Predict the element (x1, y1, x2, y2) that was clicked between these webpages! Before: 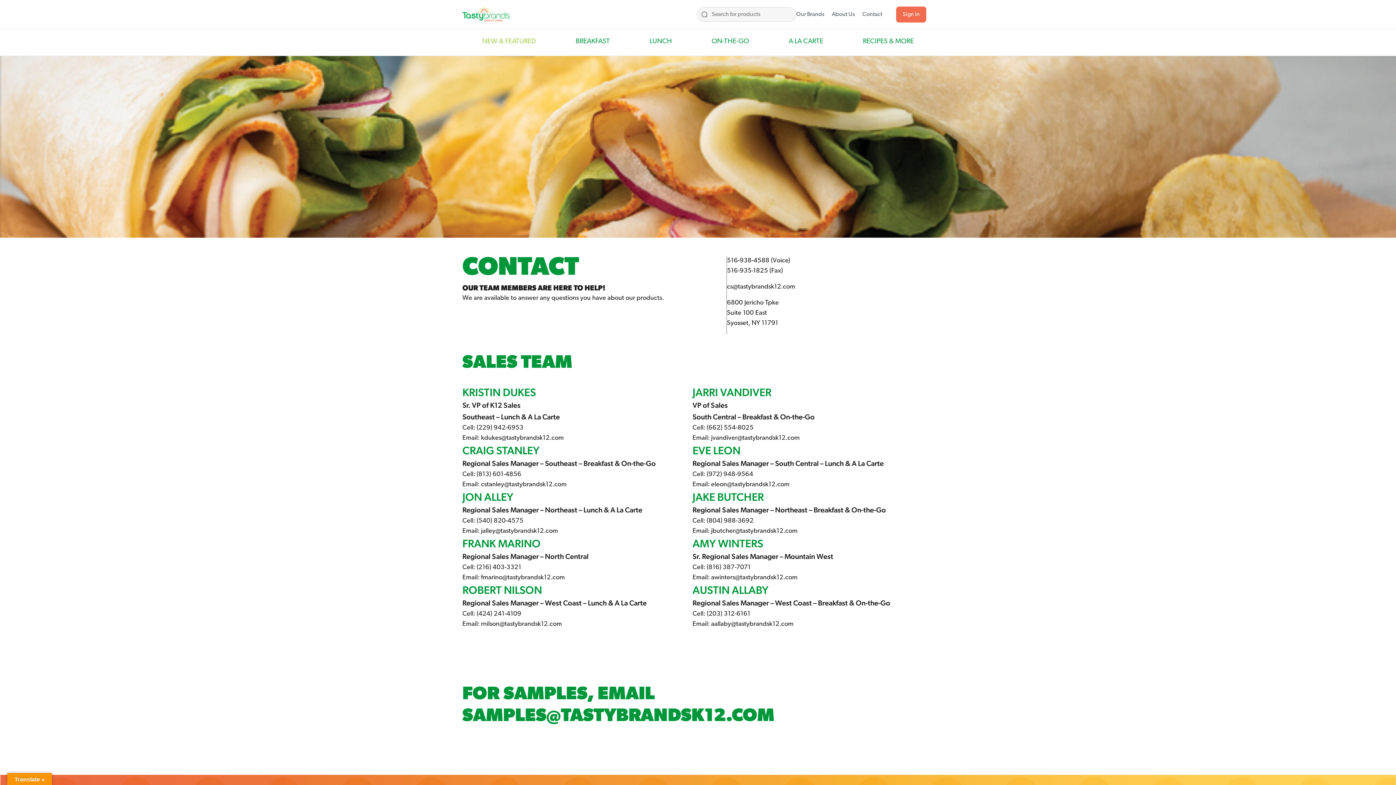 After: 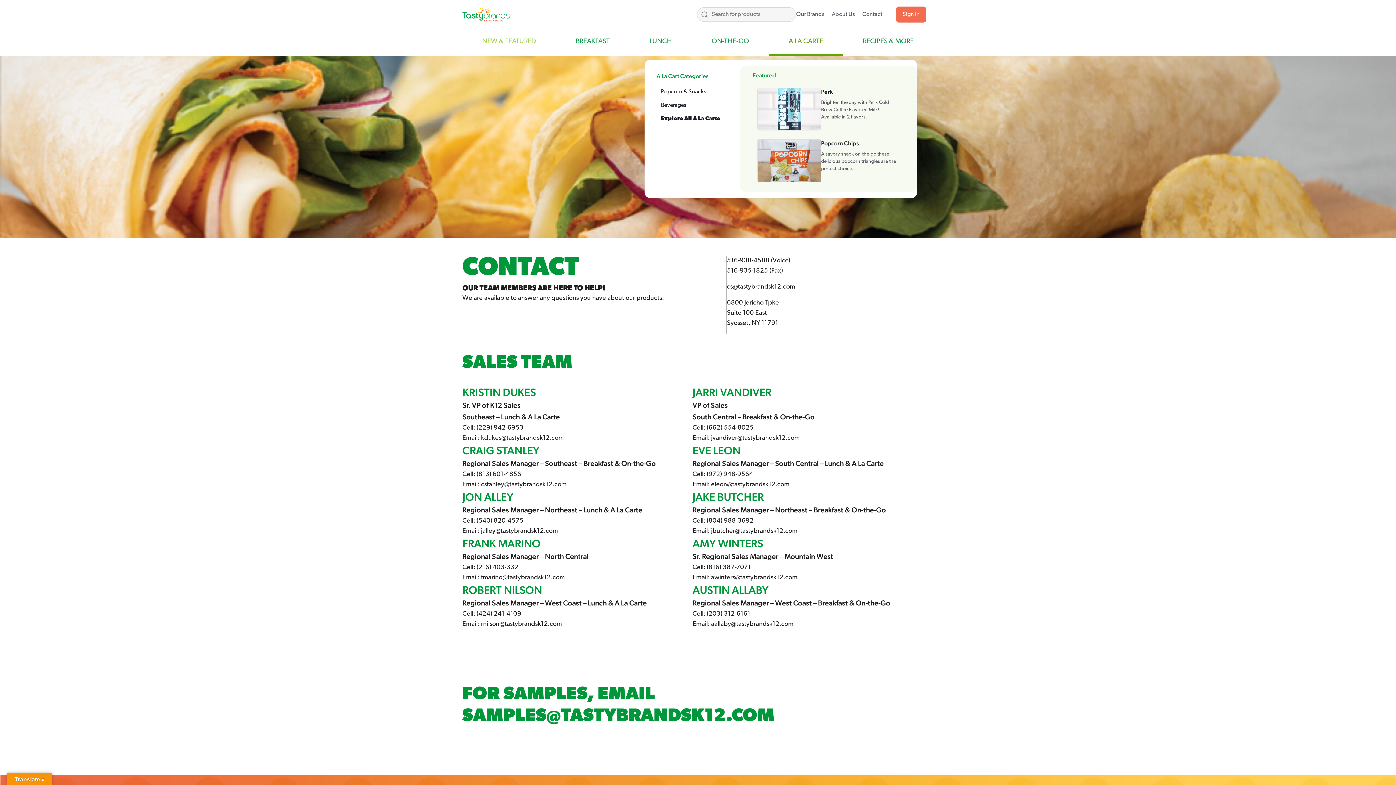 Action: label: A LA CARTE bbox: (769, 29, 843, 55)